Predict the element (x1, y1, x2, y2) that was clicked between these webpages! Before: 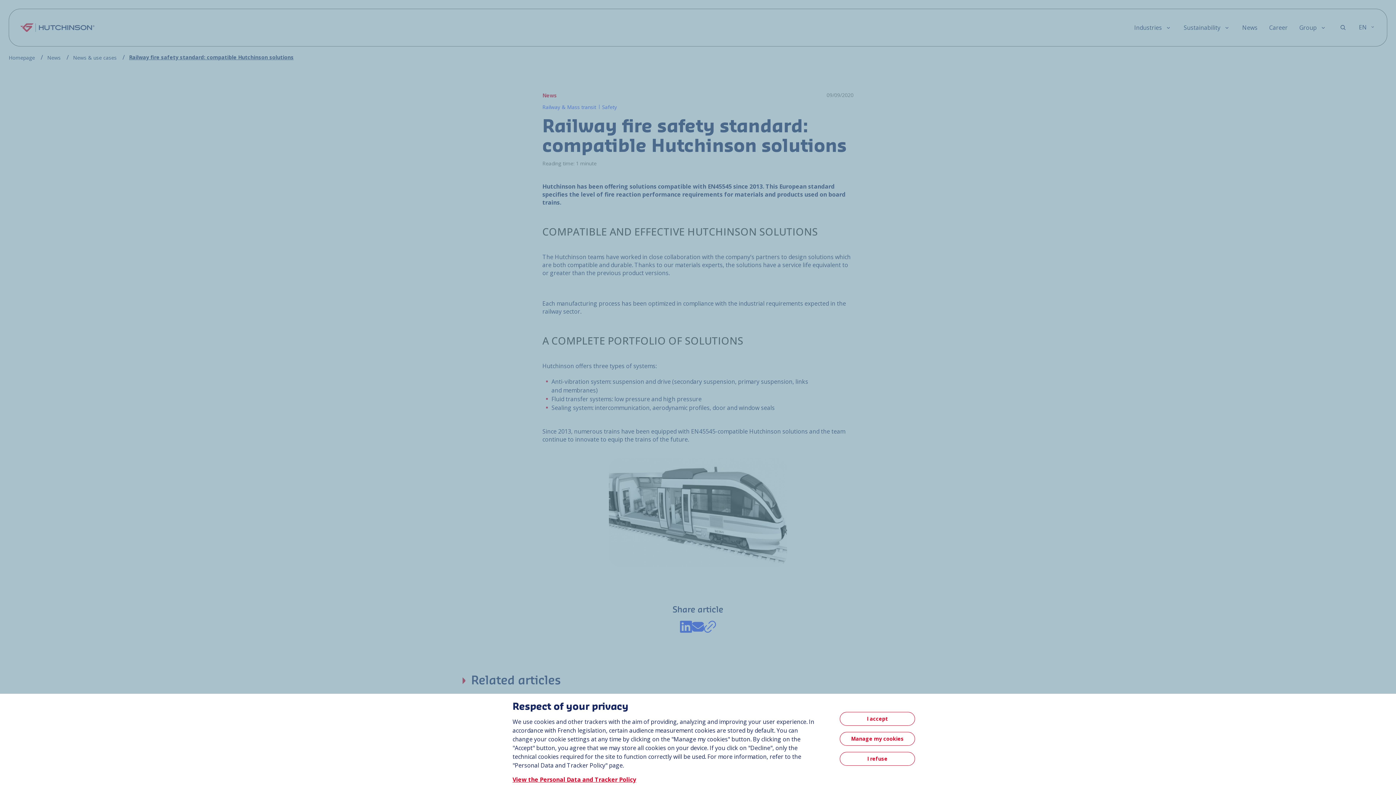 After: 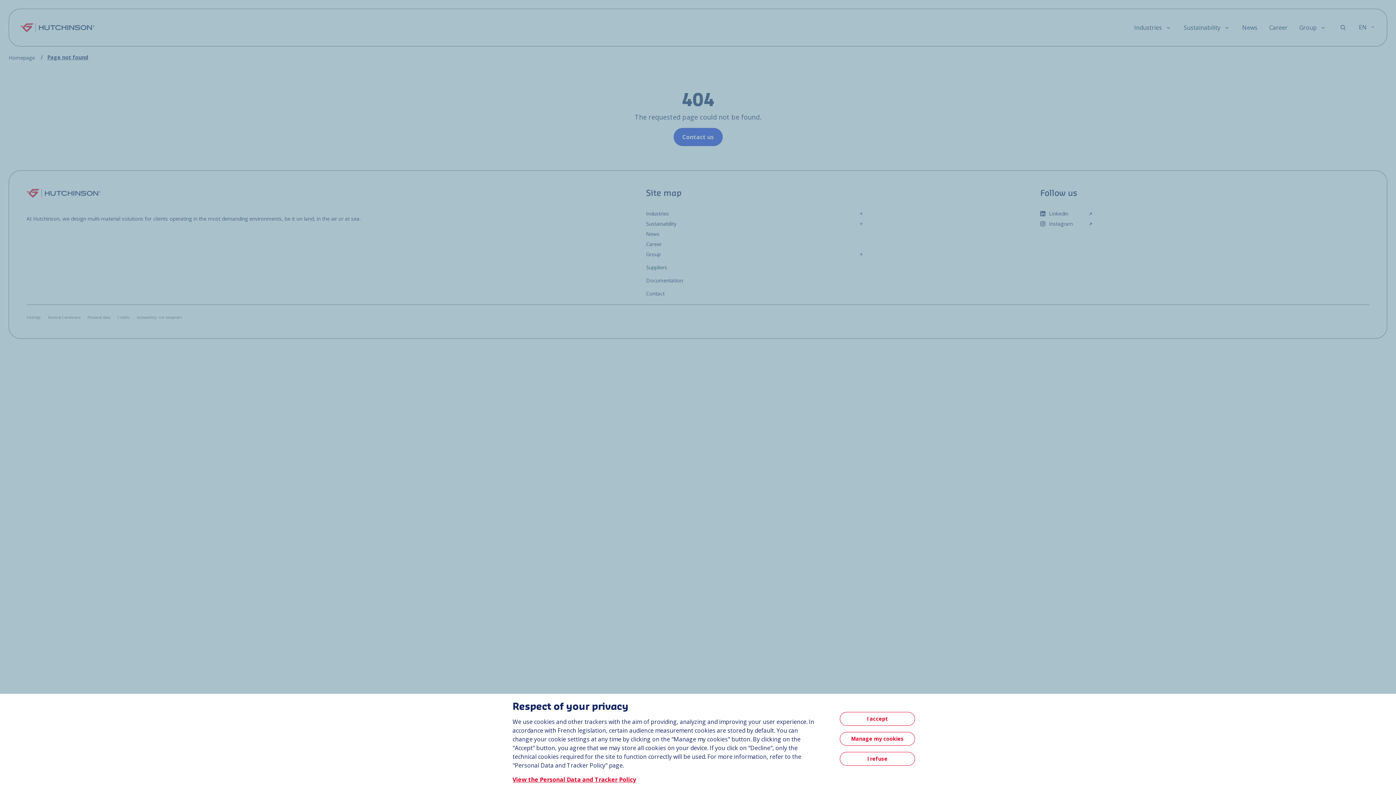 Action: bbox: (512, 776, 636, 784) label: View the Personal Data and Tracker Policy